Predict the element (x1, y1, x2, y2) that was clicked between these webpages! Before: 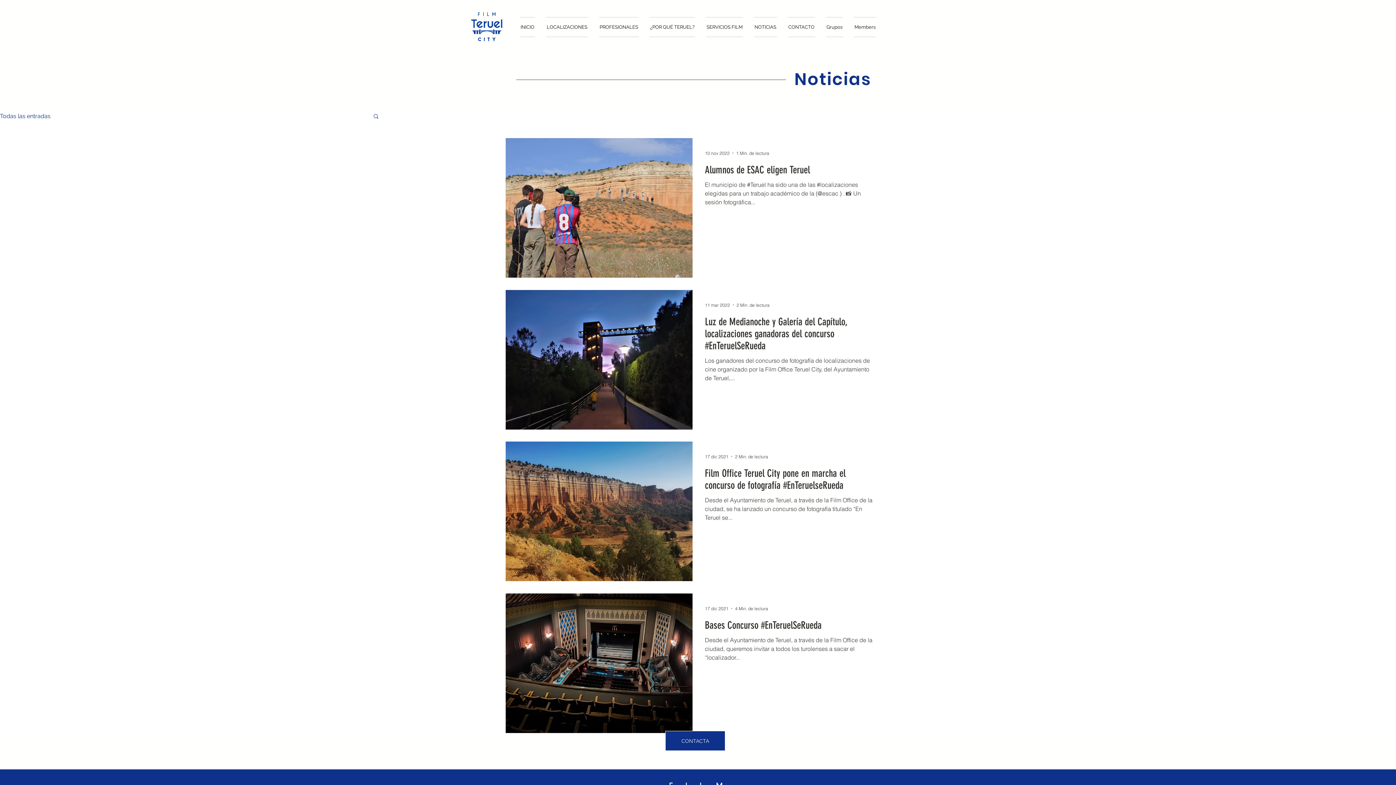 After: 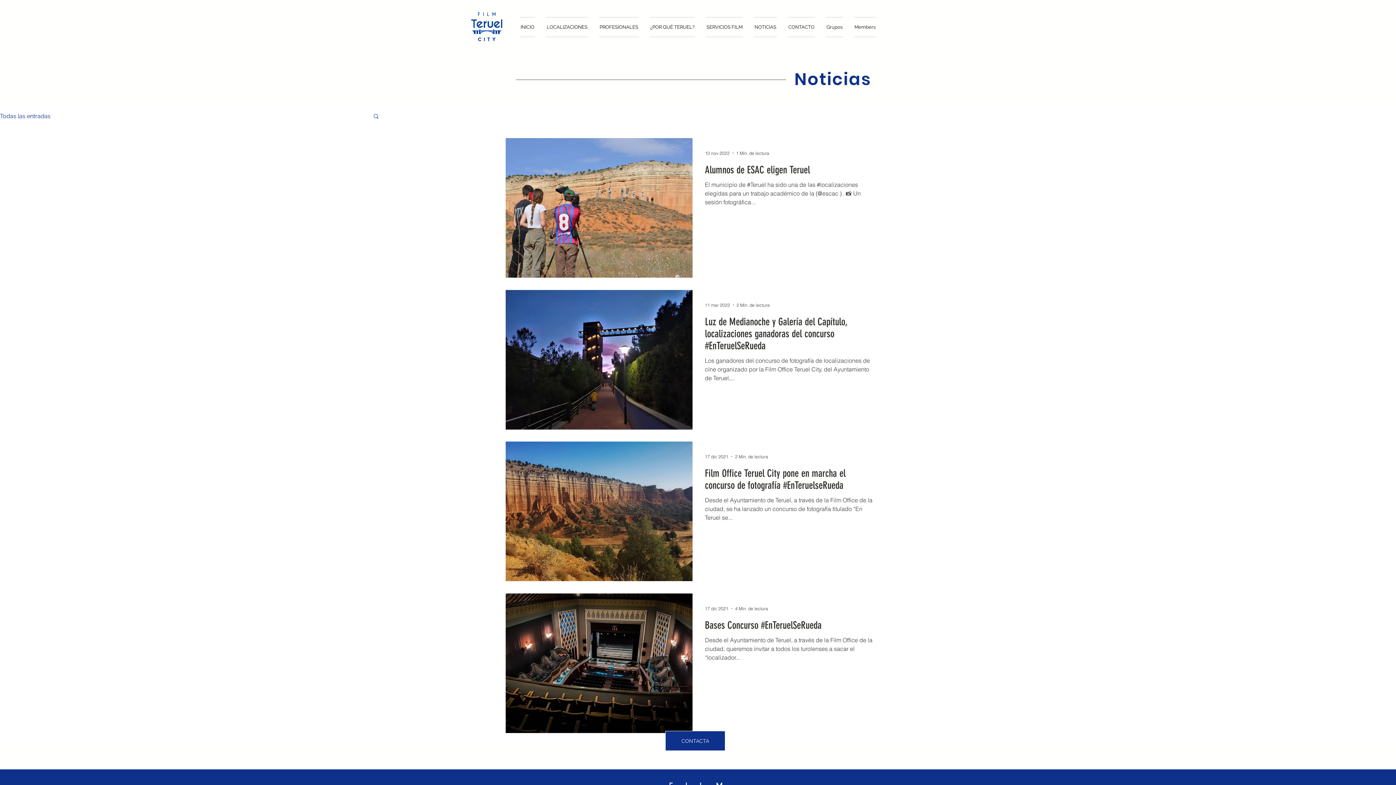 Action: label: Buscar bbox: (372, 113, 379, 120)